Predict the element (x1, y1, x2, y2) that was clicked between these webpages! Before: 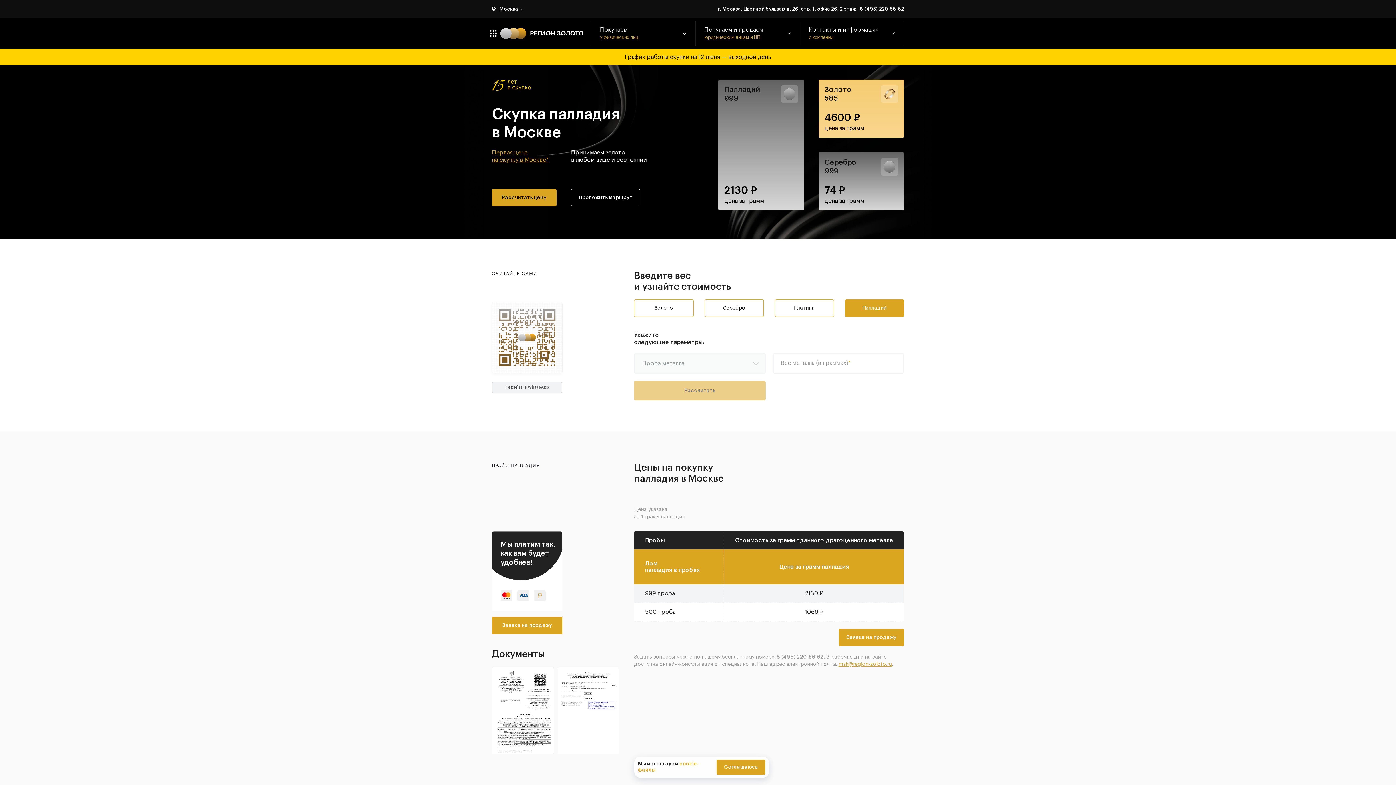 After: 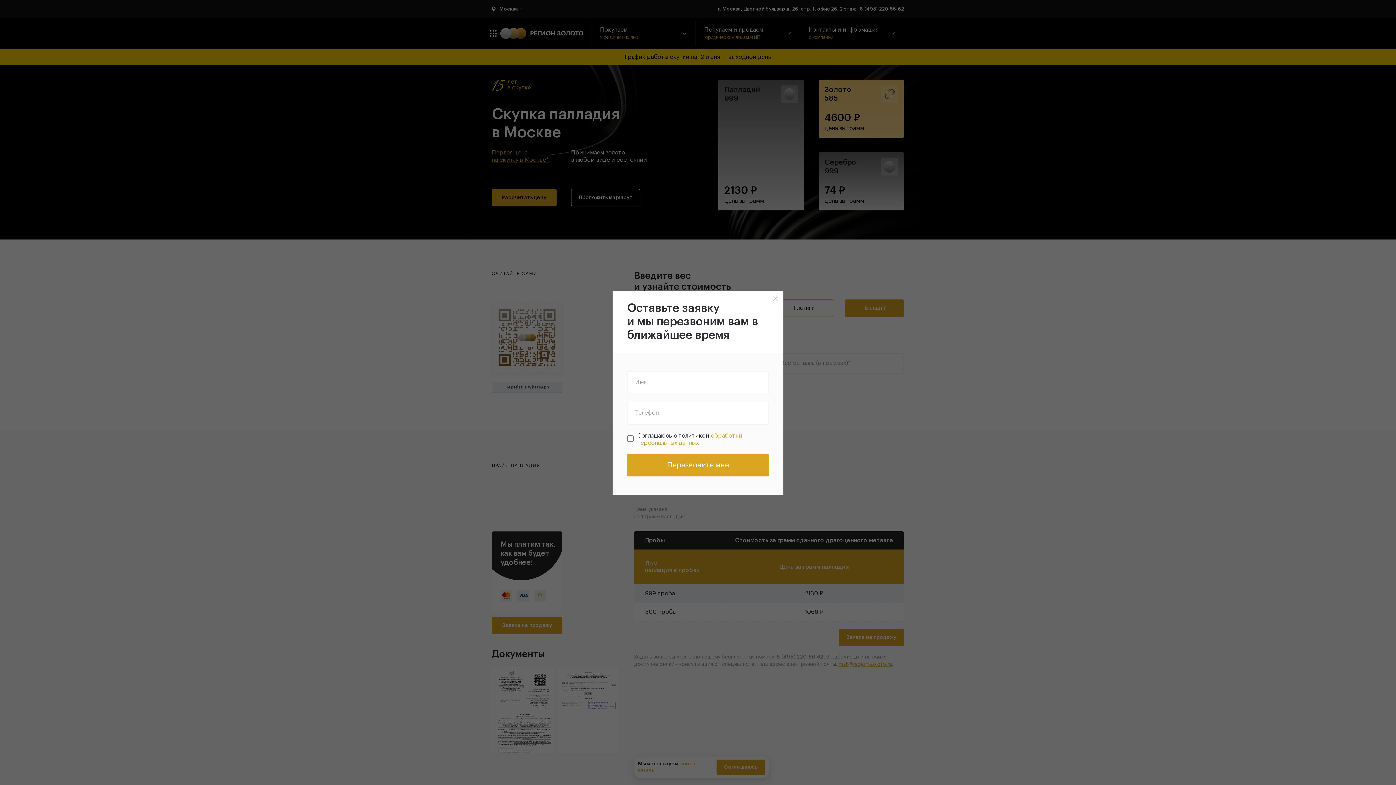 Action: label: Заявка на продажу bbox: (492, 617, 562, 634)